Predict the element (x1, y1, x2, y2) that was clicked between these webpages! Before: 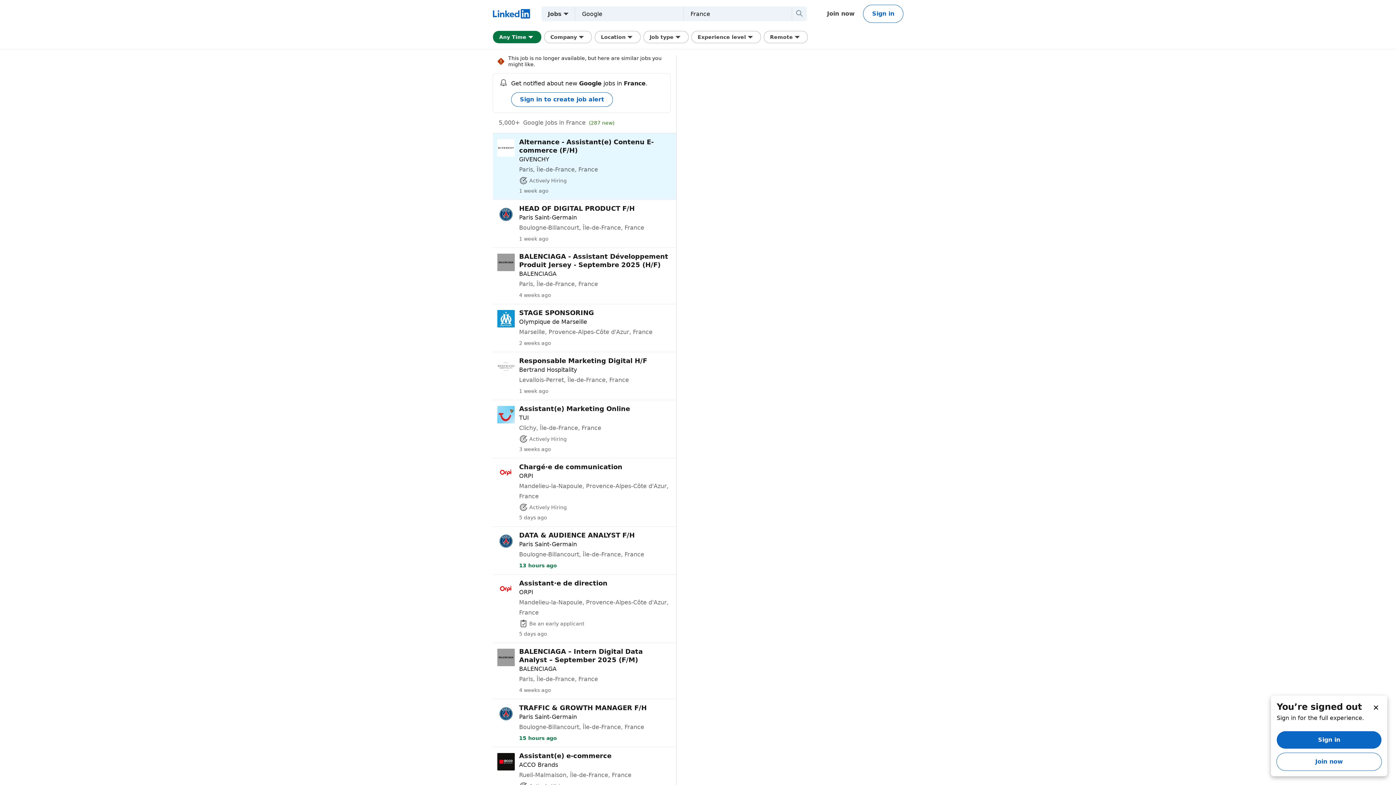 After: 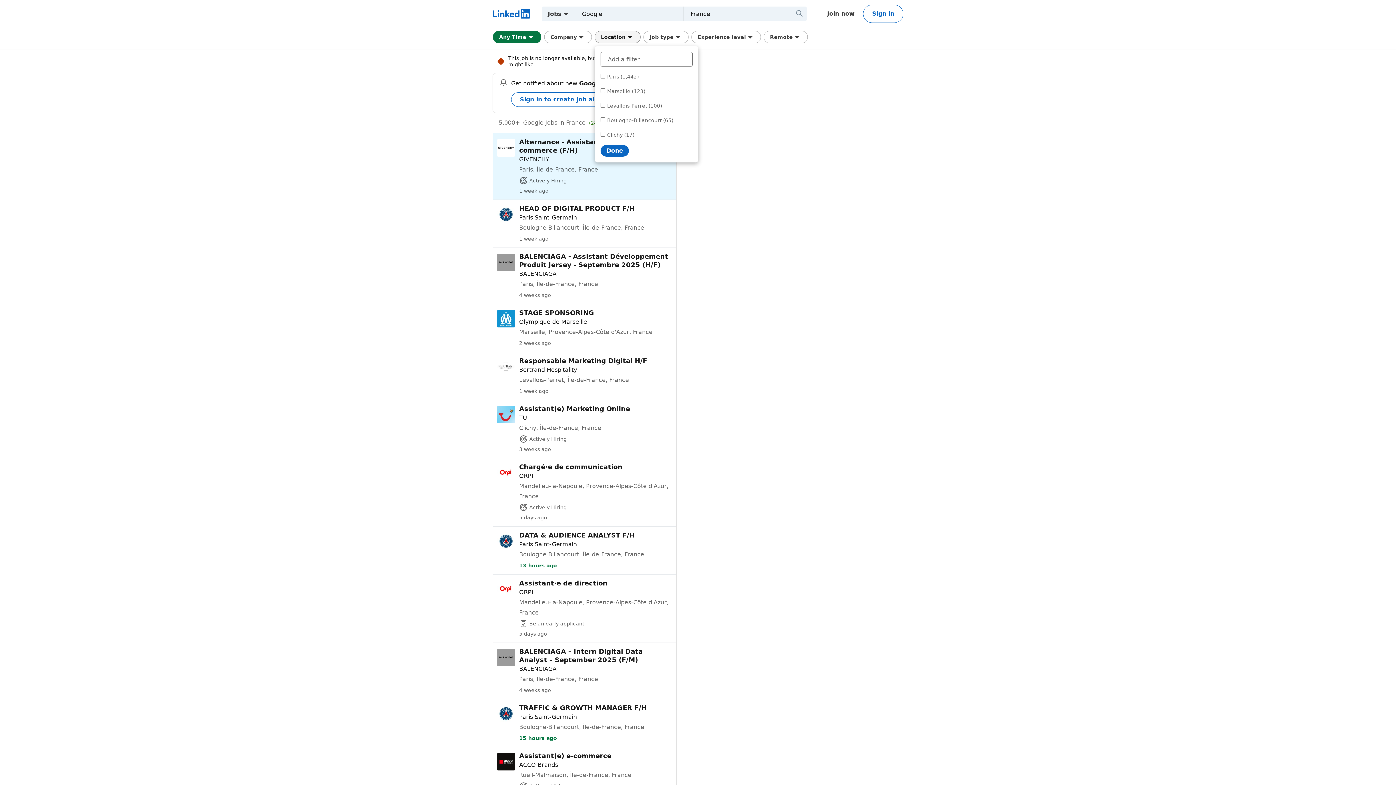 Action: bbox: (594, 30, 640, 43) label: Location filter. Clicking this button displays all Location filter options.